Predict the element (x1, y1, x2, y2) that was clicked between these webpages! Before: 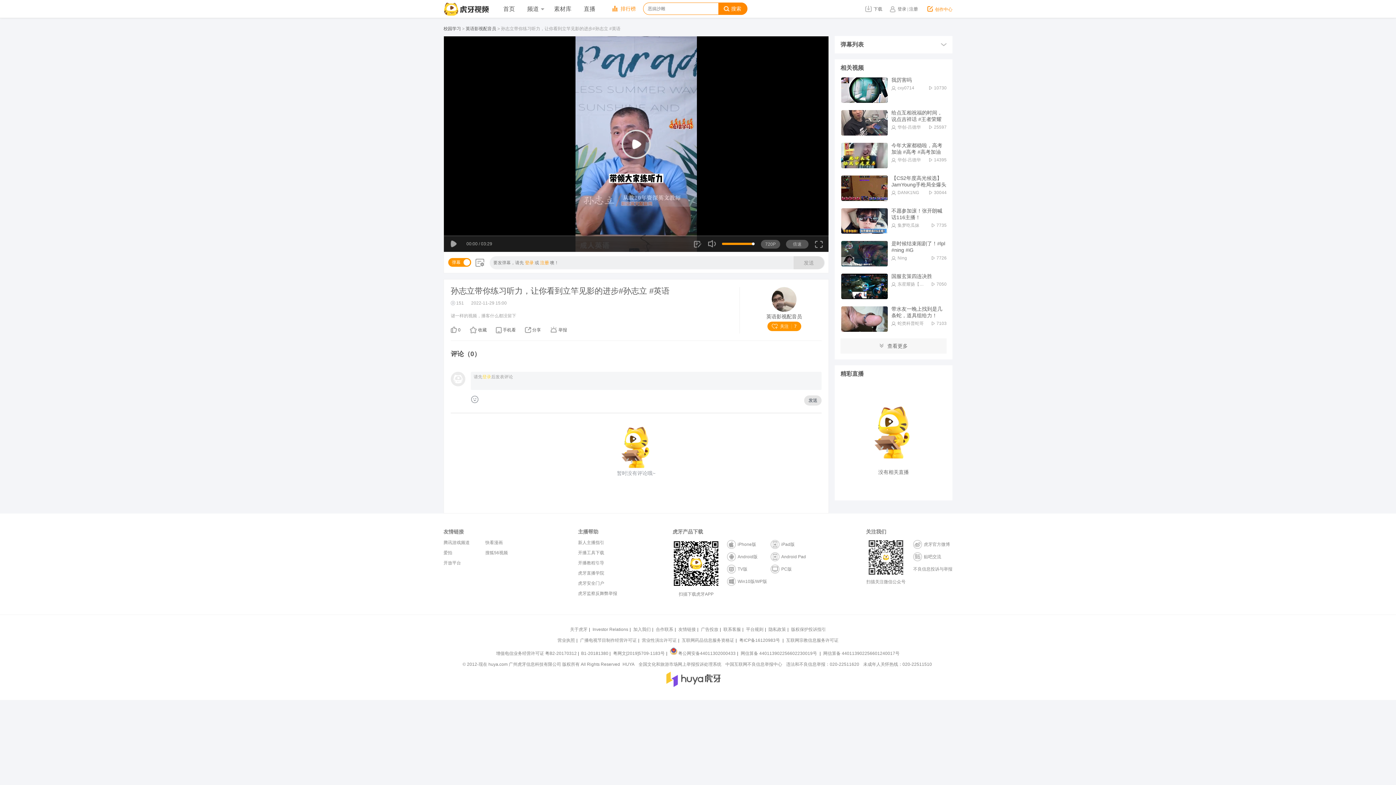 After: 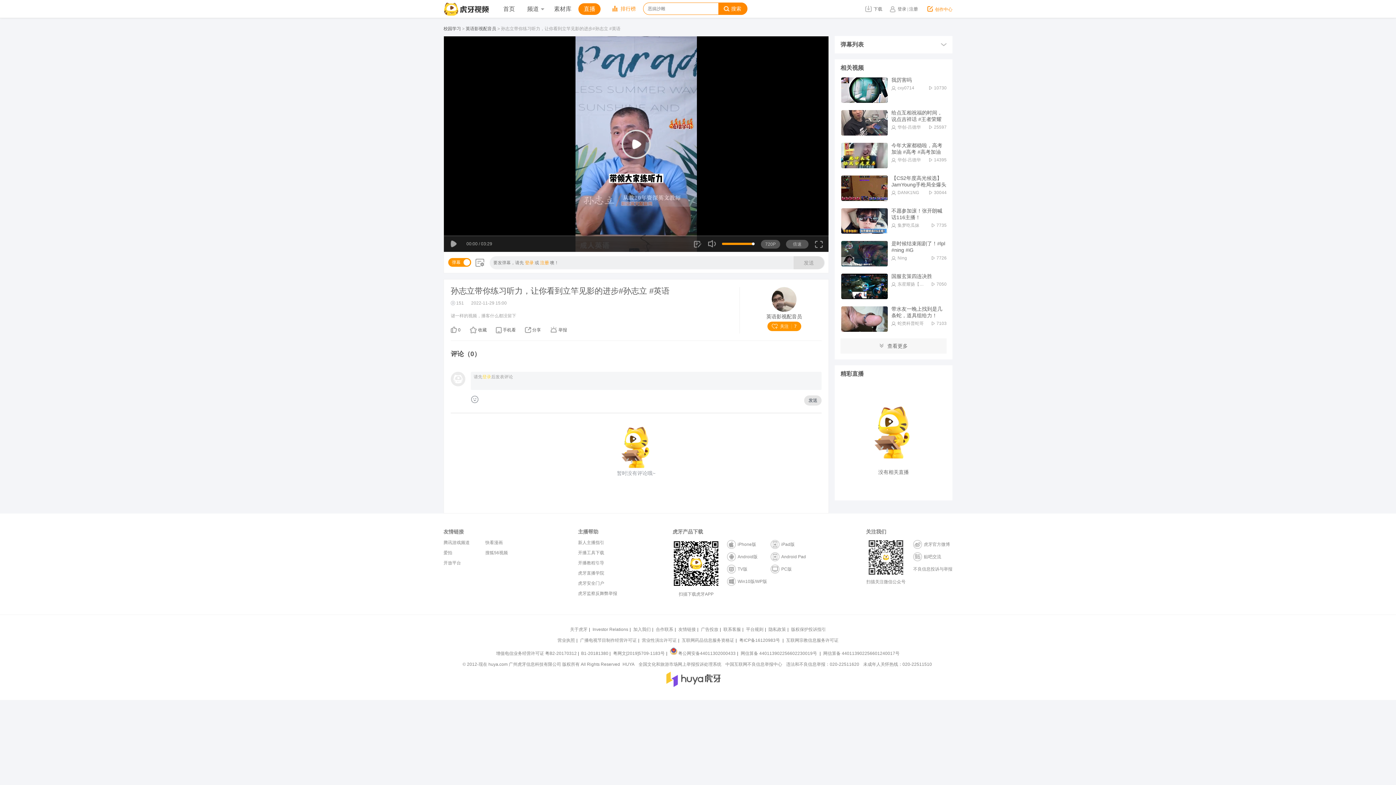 Action: label: 直播 bbox: (578, 3, 600, 14)